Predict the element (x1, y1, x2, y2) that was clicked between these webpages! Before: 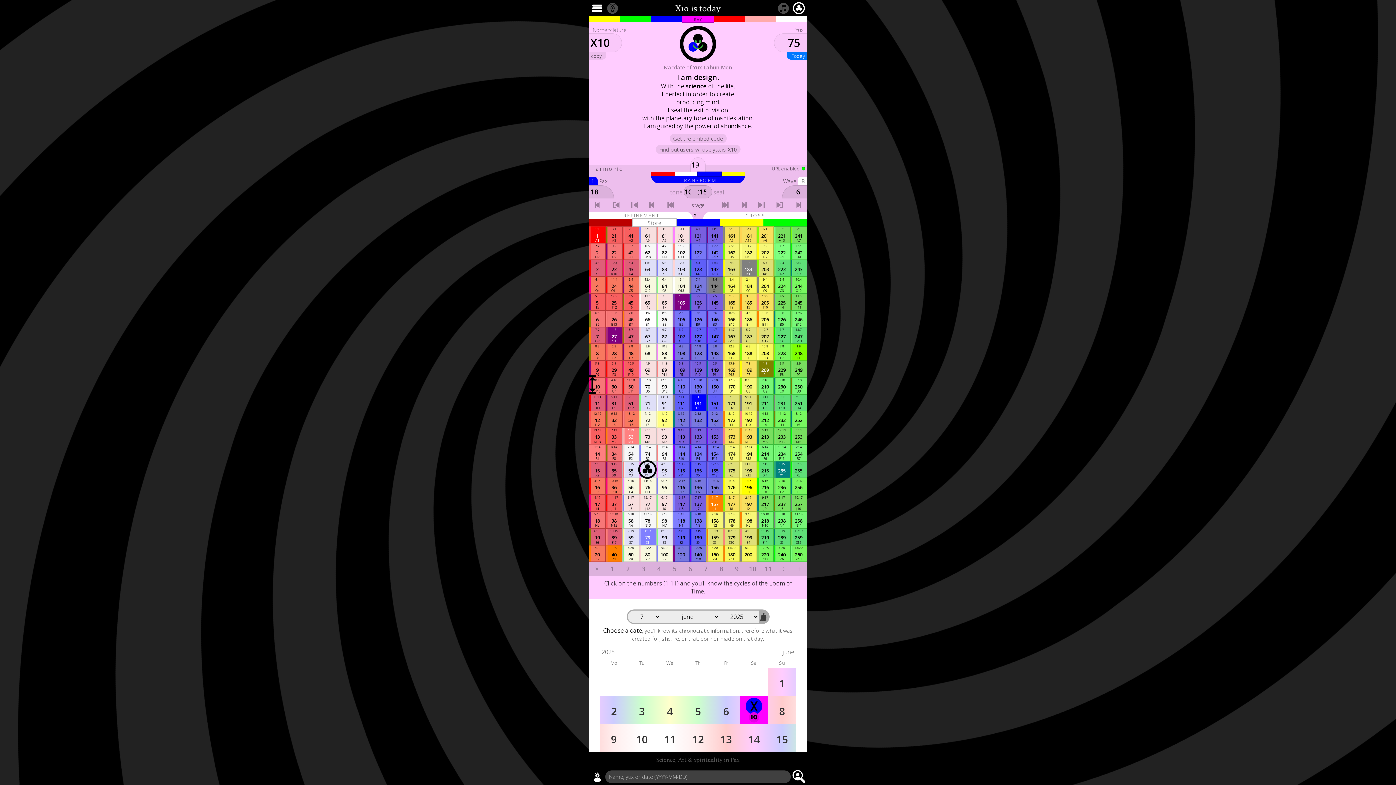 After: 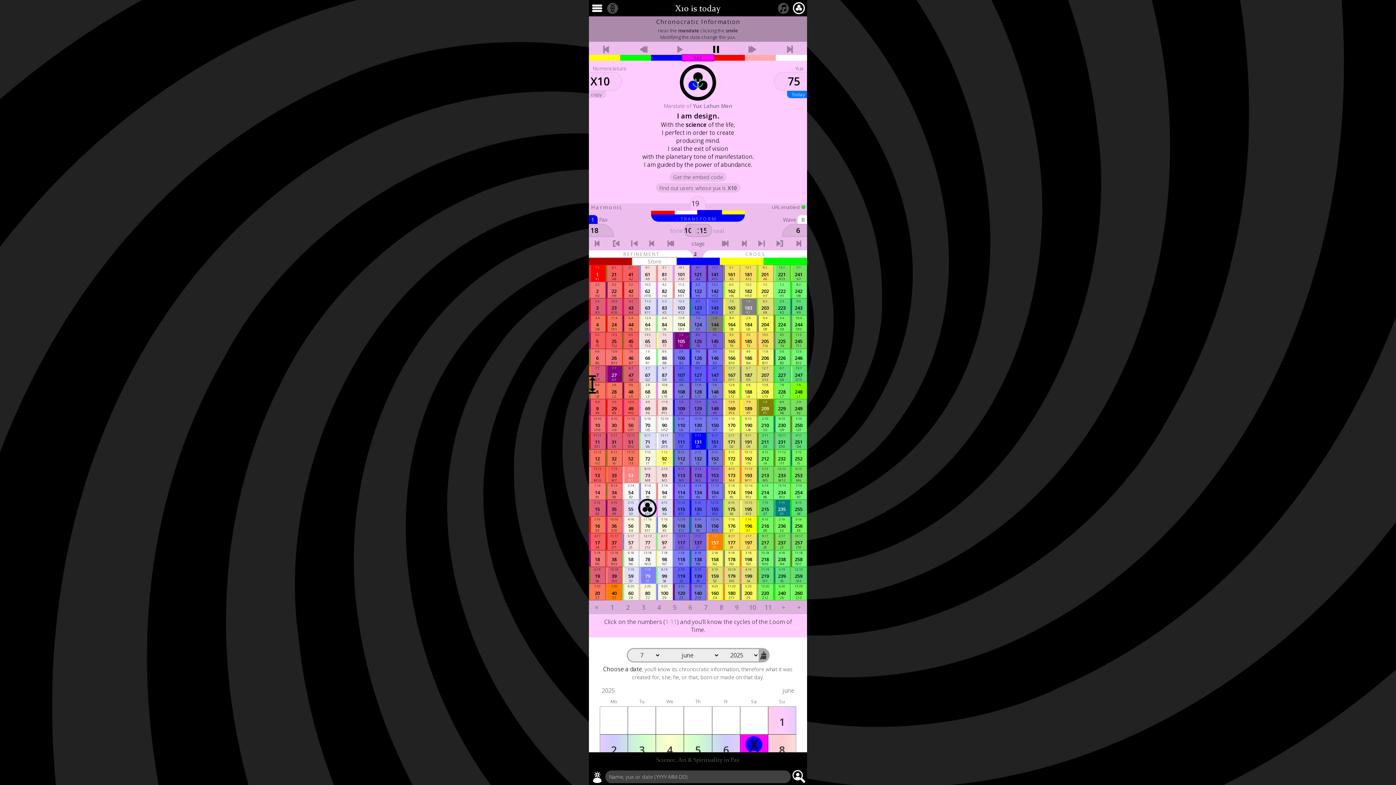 Action: bbox: (591, 771, 603, 783) label: yux